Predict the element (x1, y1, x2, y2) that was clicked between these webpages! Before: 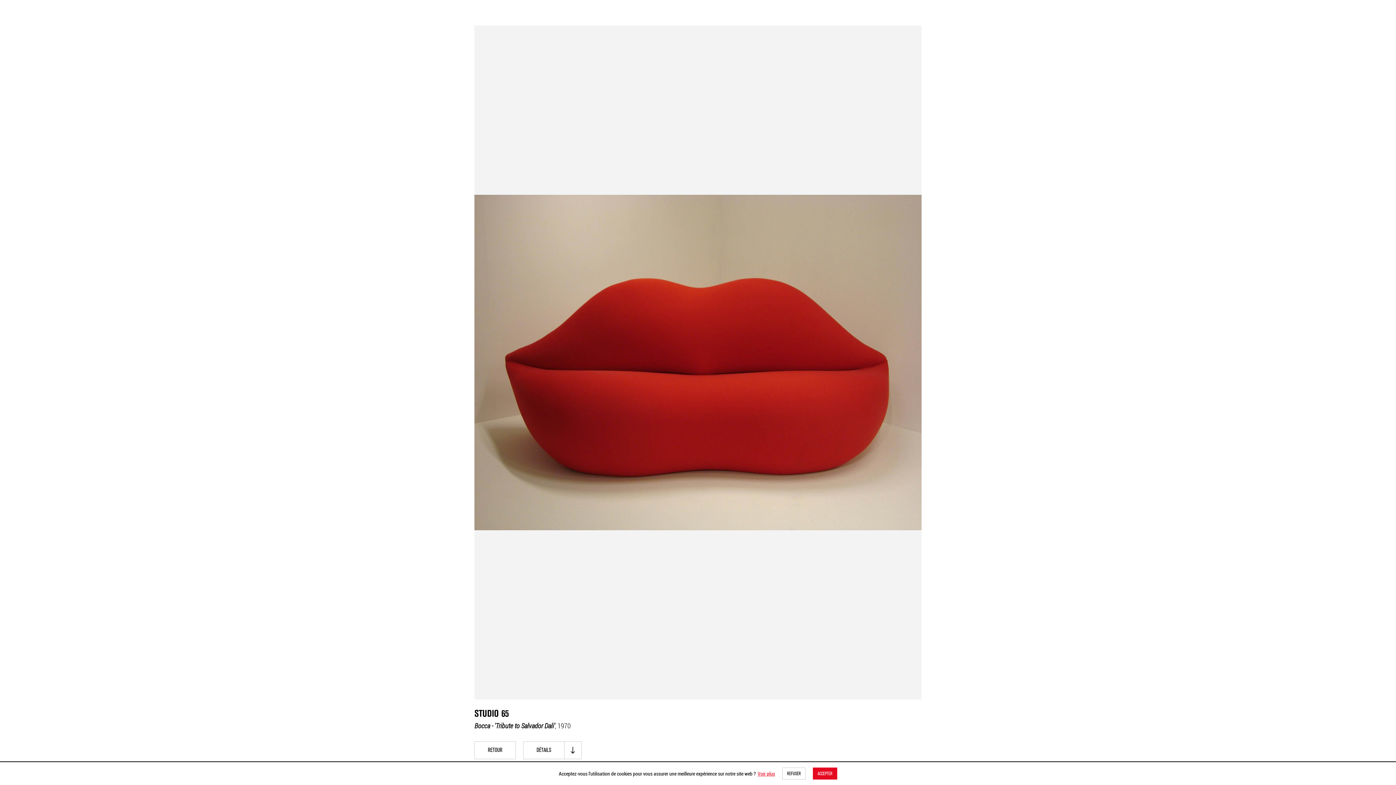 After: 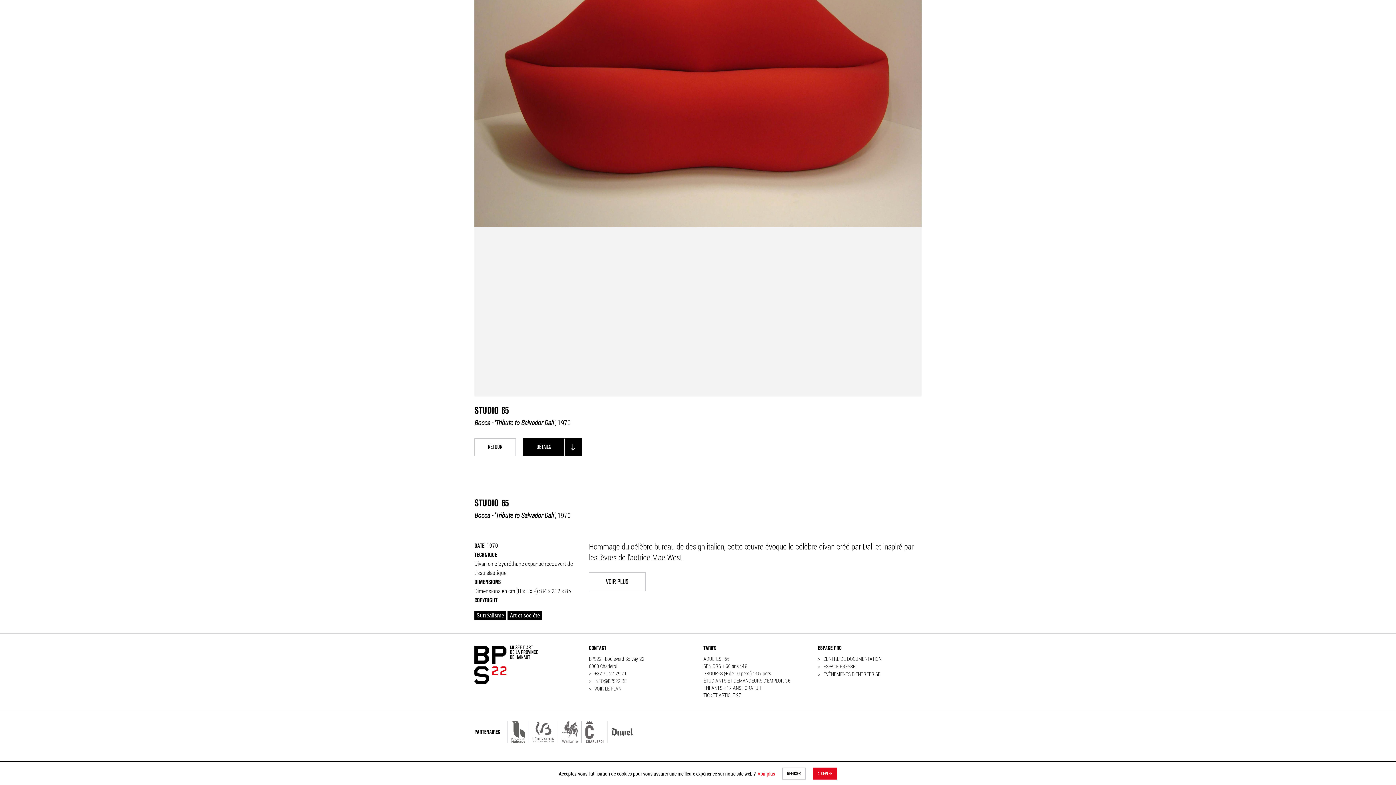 Action: bbox: (523, 741, 564, 759) label: DÉTAILS